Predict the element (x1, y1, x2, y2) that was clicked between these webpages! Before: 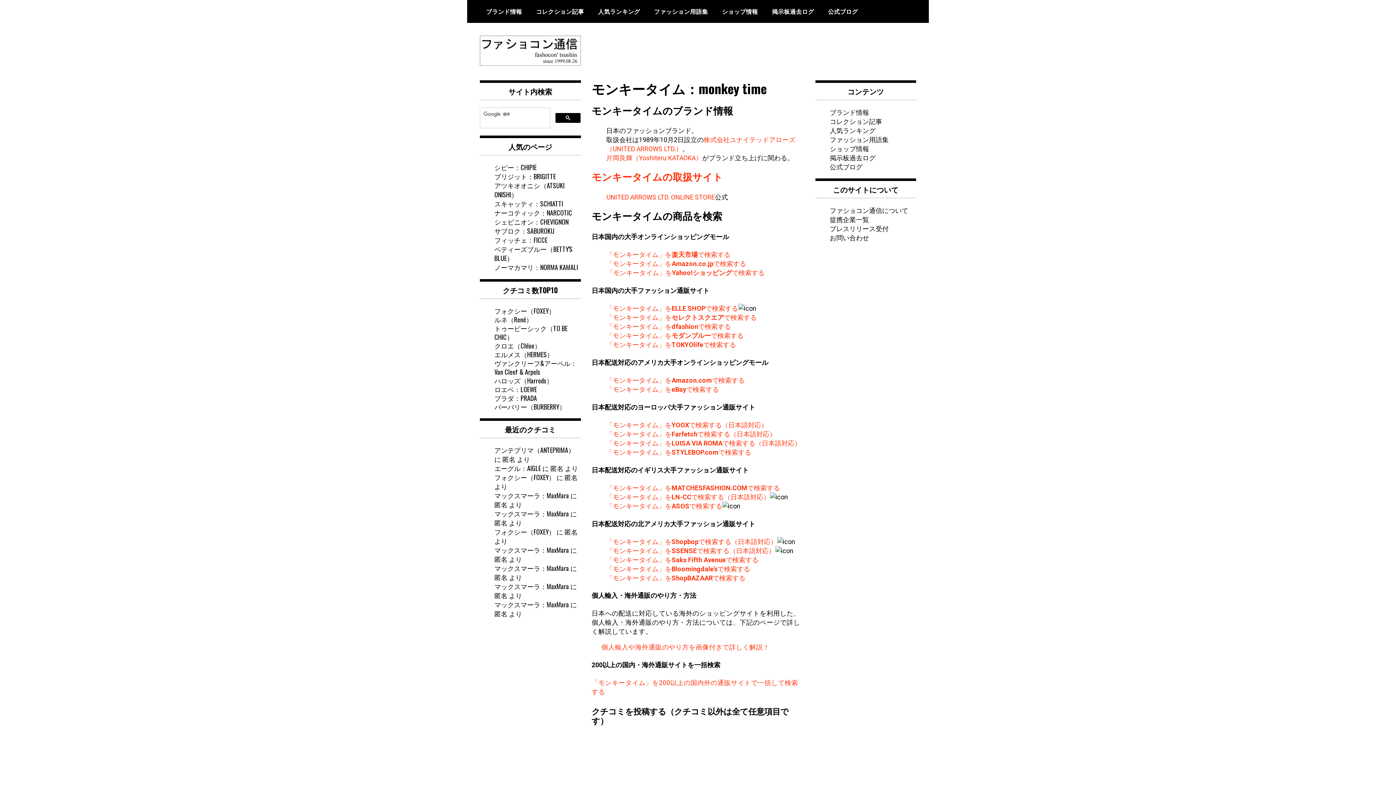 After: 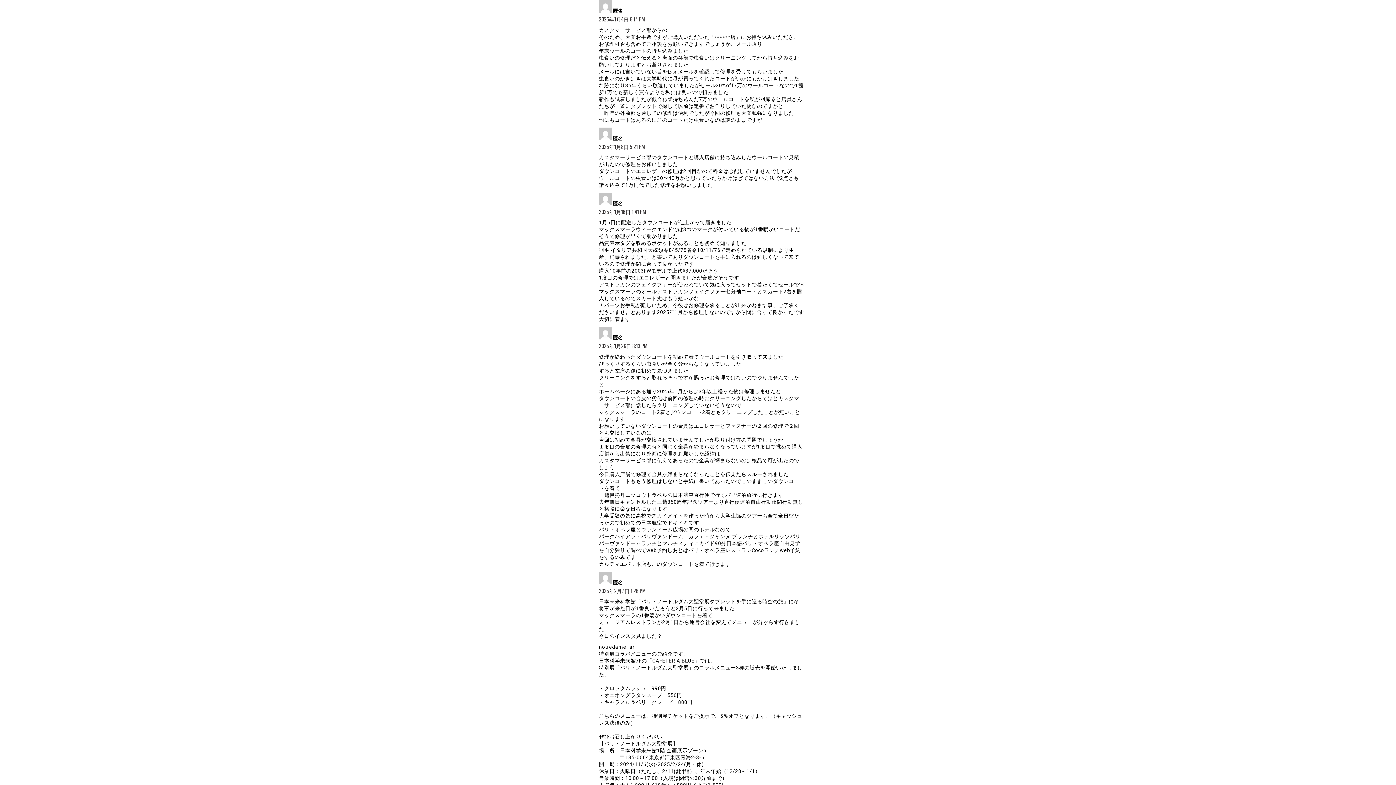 Action: bbox: (494, 581, 569, 591) label: マックスマーラ：MaxMara